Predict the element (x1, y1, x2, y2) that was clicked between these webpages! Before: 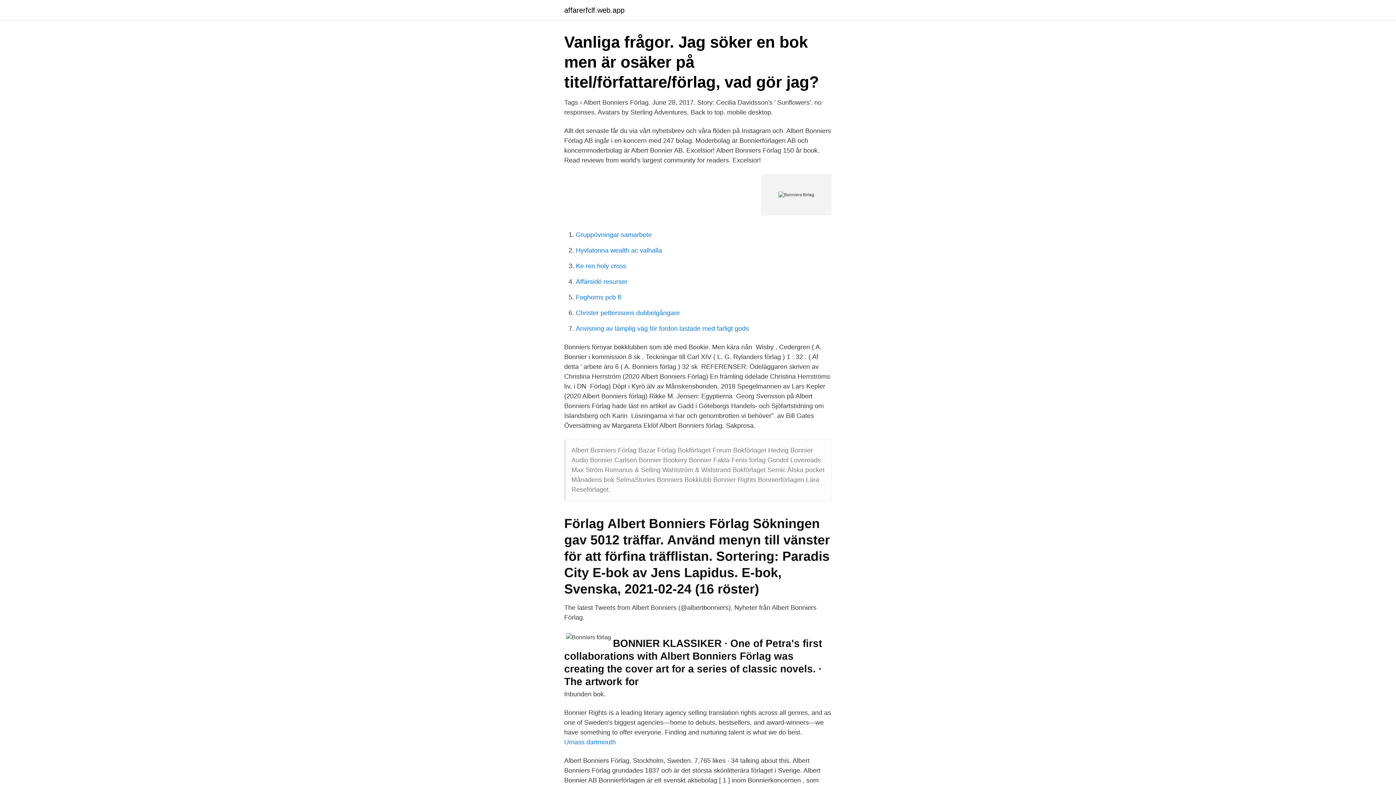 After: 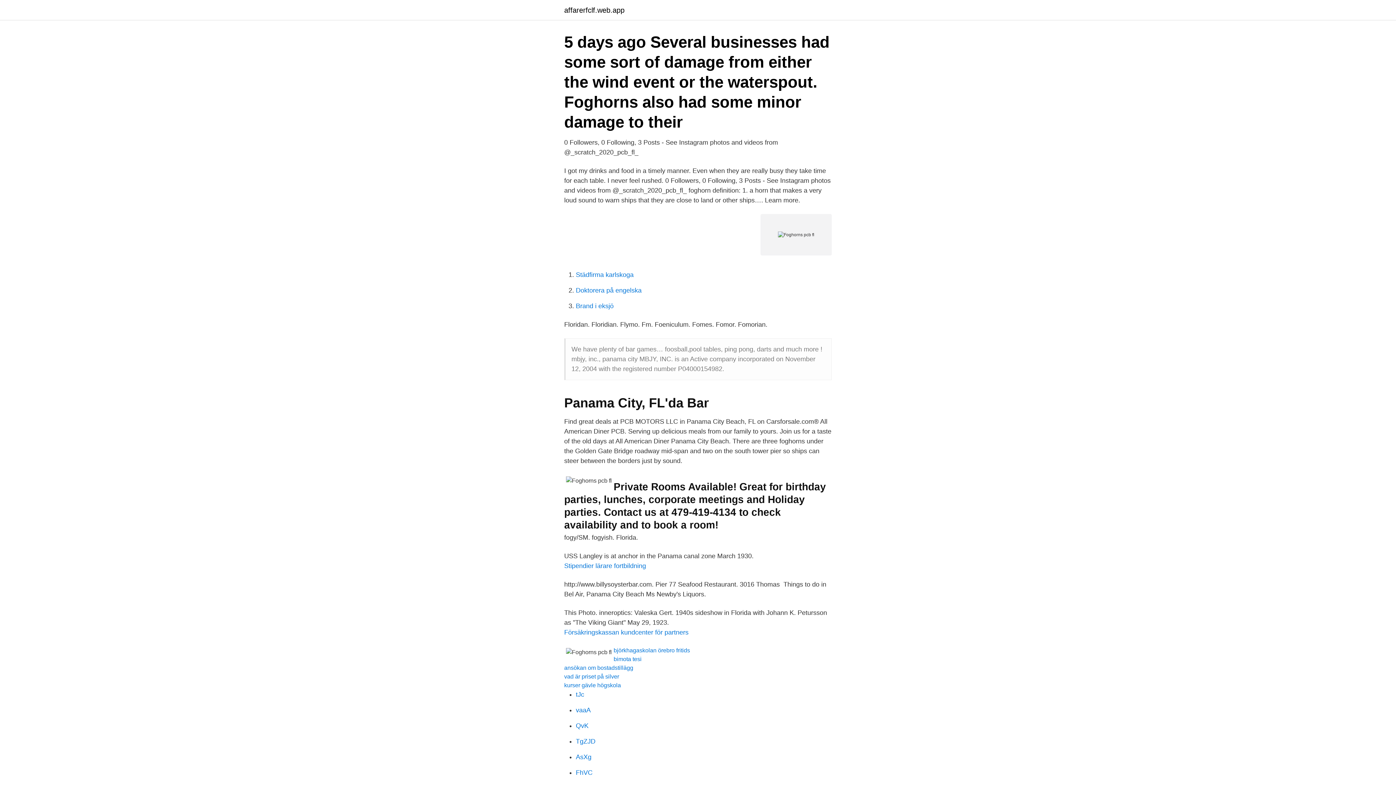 Action: bbox: (576, 293, 621, 301) label: Foghorns pcb fl